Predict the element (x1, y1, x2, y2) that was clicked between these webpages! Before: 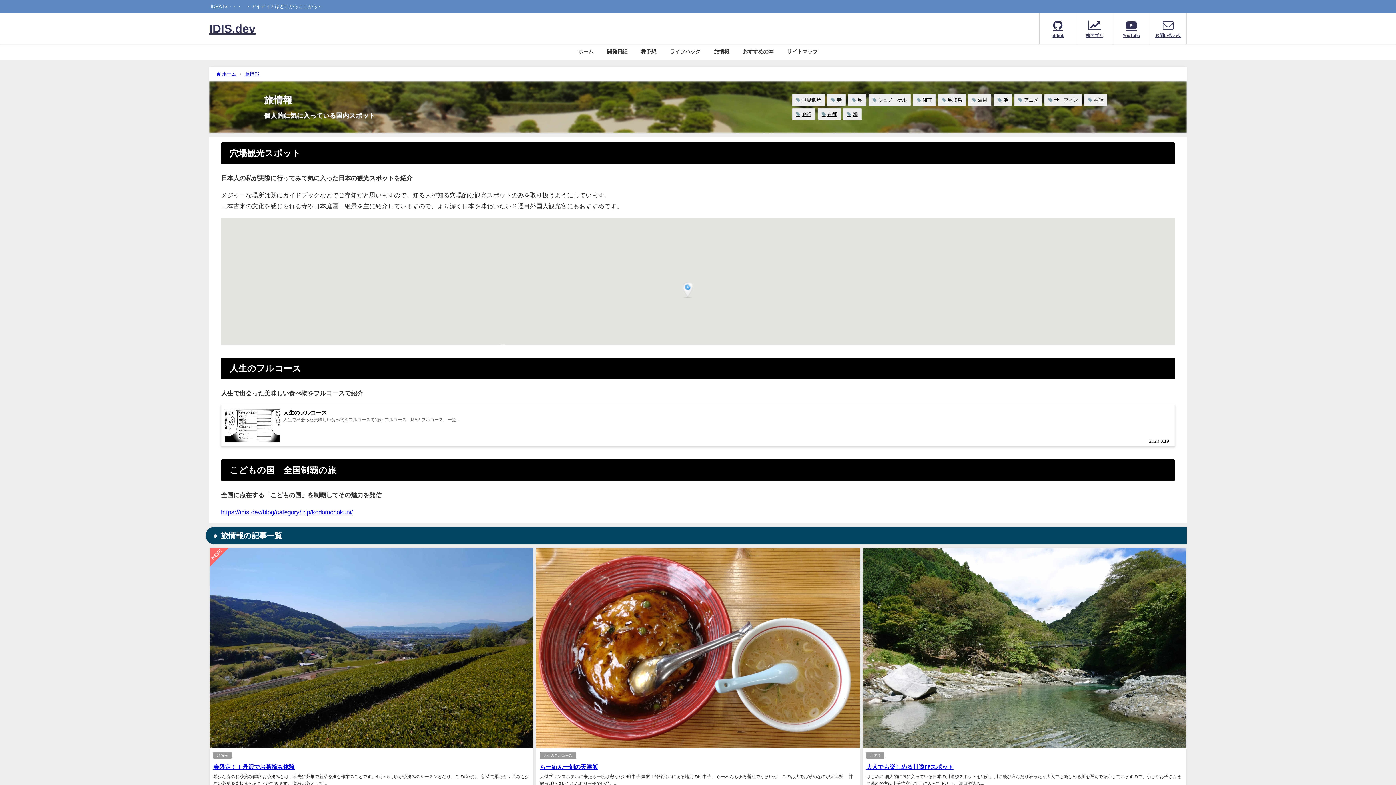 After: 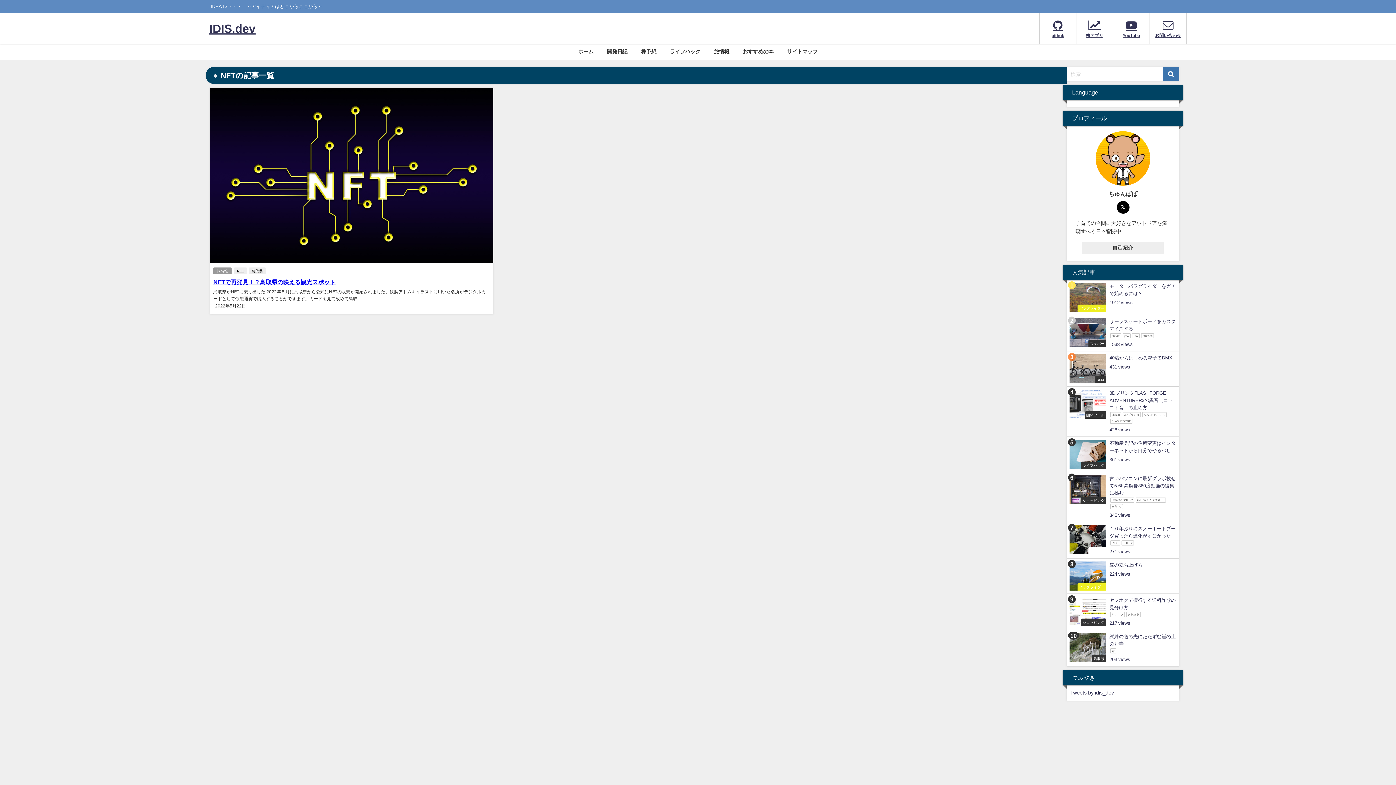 Action: bbox: (913, 94, 935, 106) label: NFT